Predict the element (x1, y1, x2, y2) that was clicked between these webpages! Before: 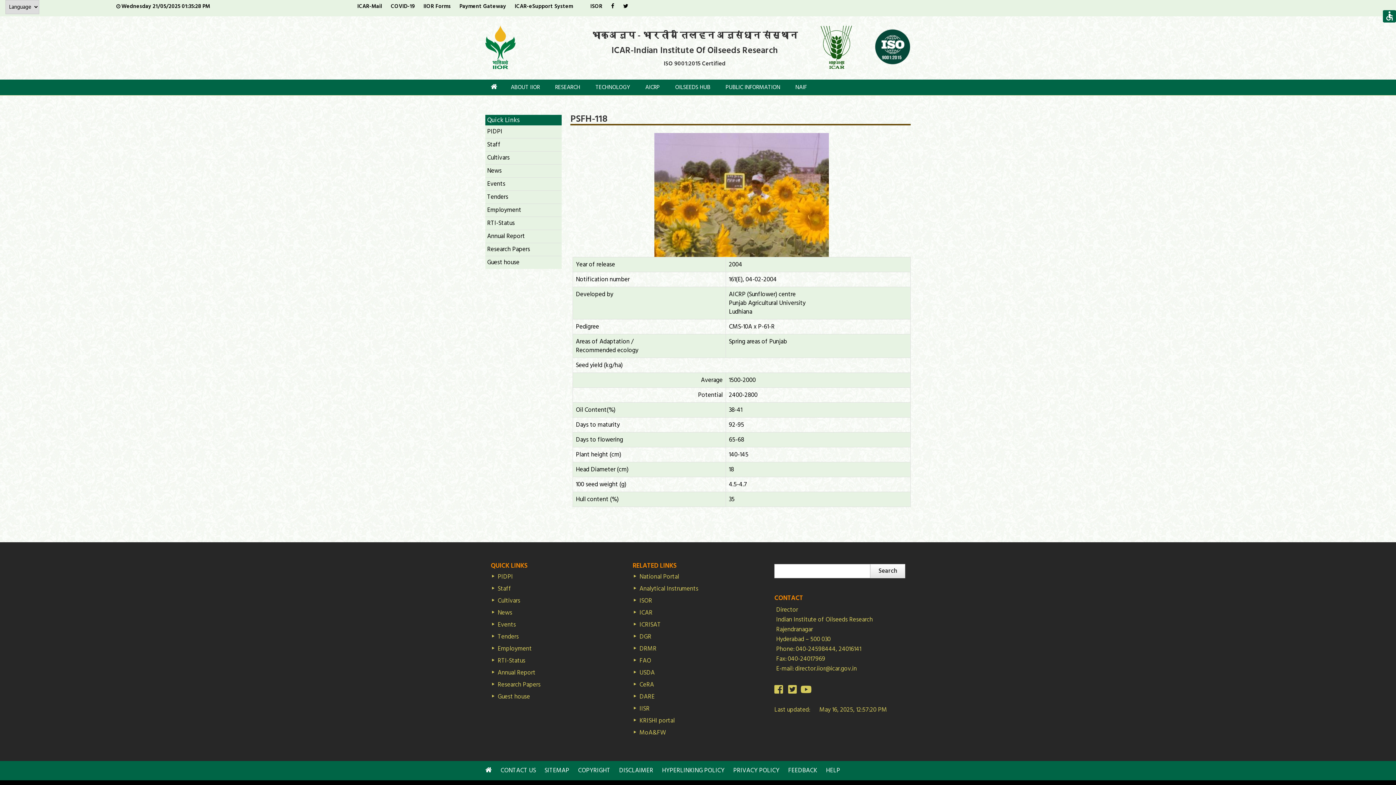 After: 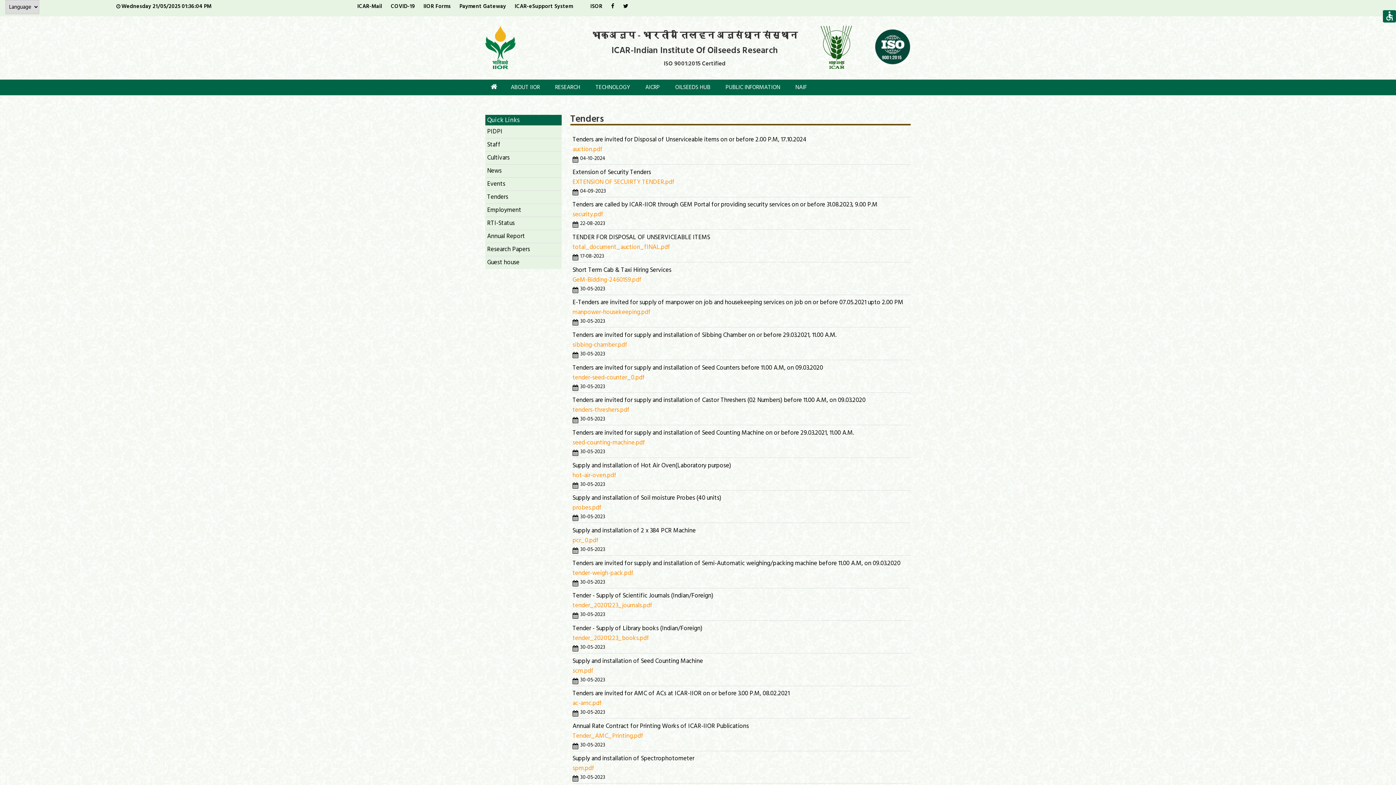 Action: label: Tenders bbox: (485, 190, 561, 204)